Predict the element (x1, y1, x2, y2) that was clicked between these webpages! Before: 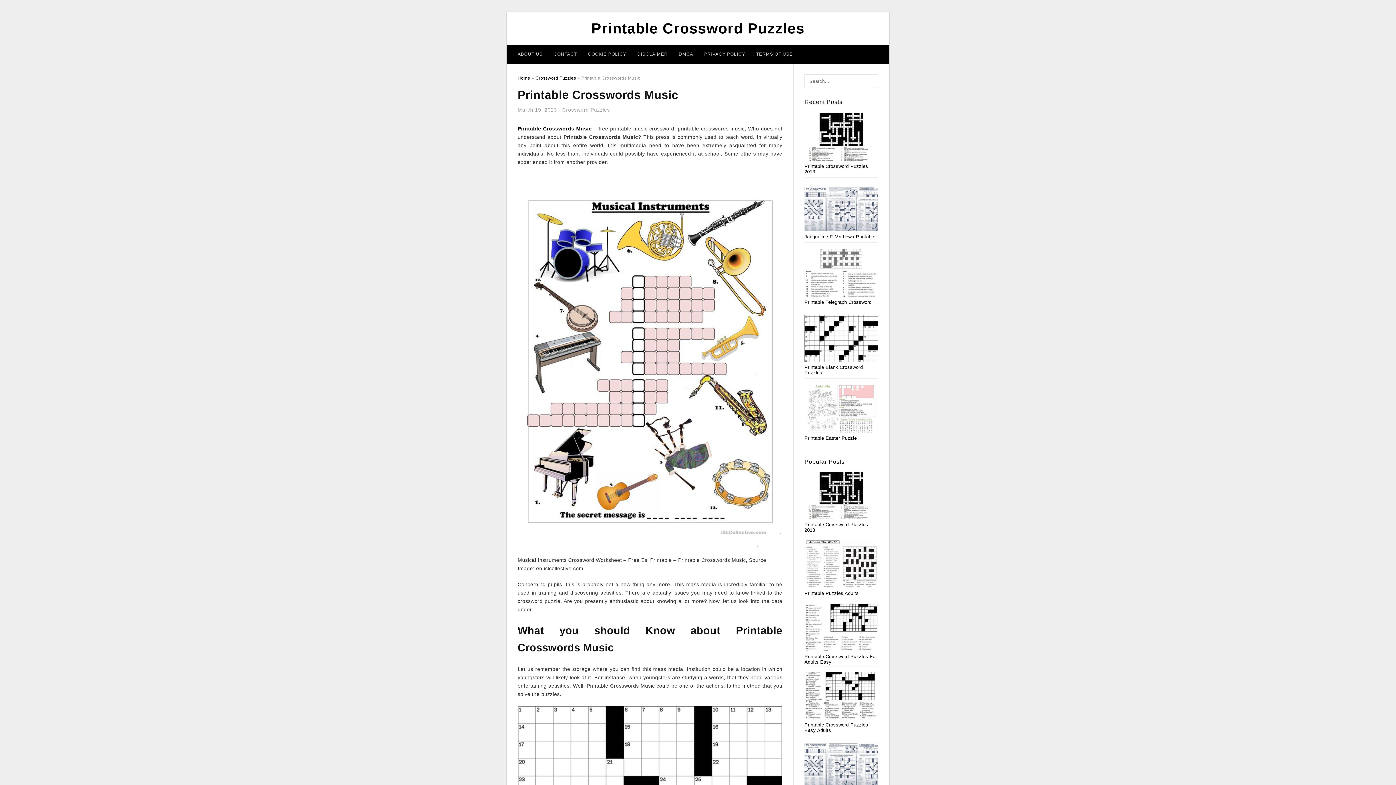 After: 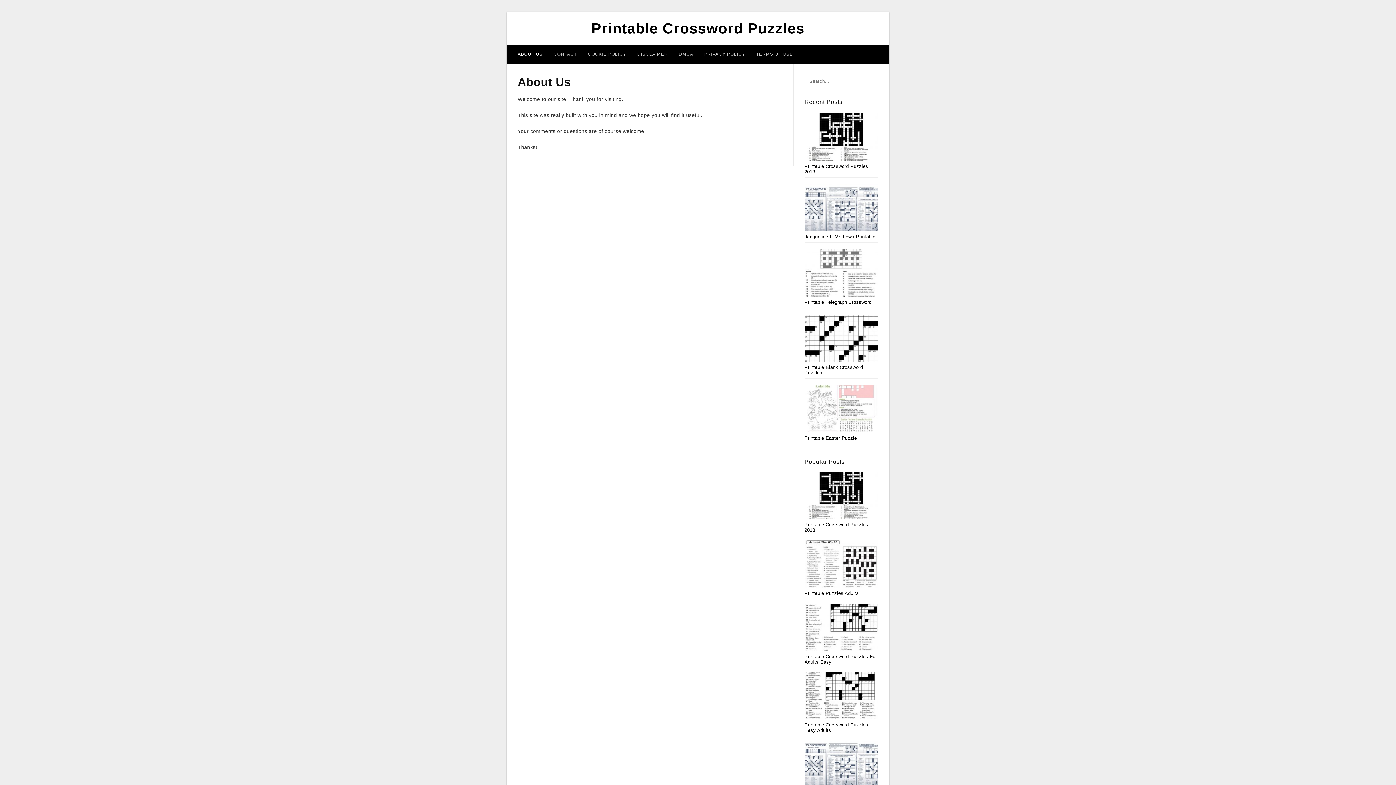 Action: label: ABOUT US bbox: (512, 44, 548, 63)